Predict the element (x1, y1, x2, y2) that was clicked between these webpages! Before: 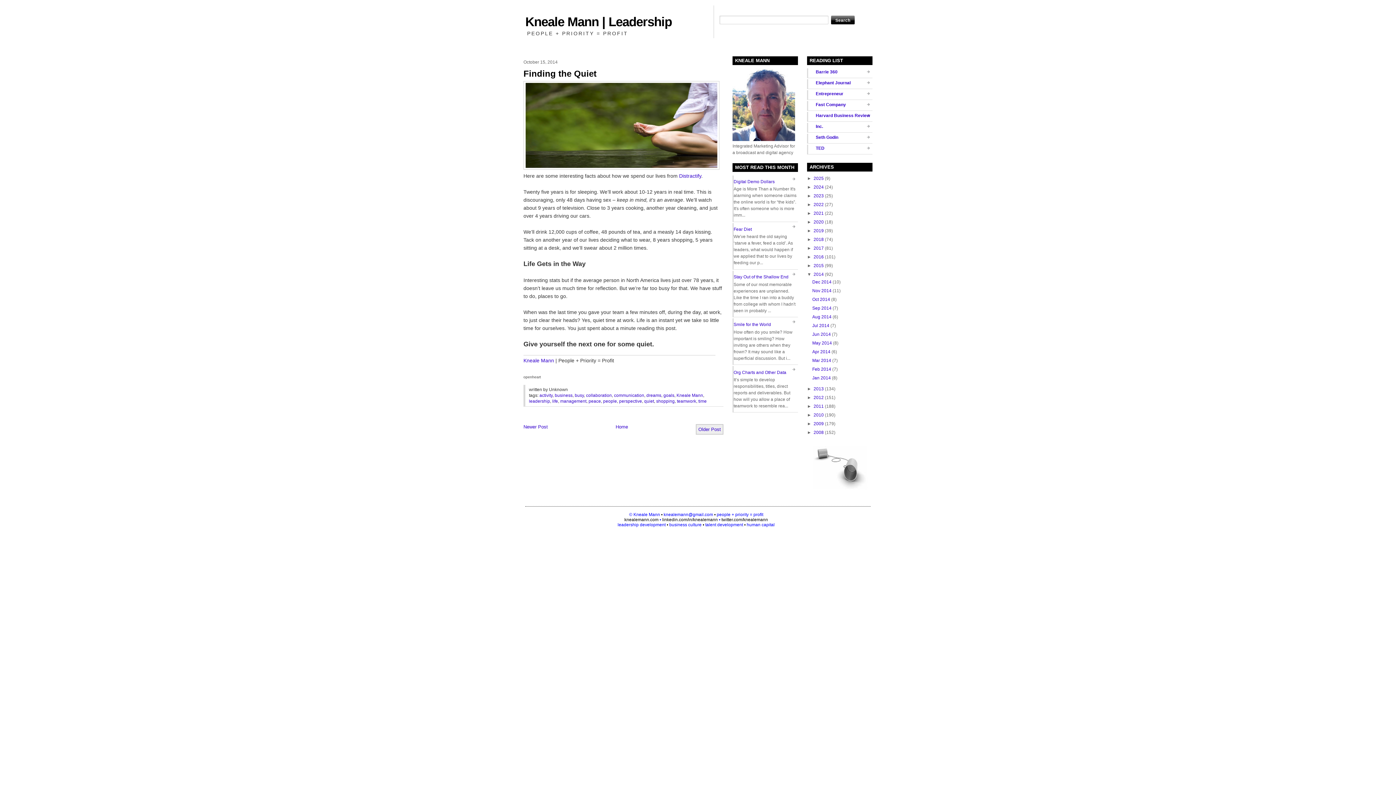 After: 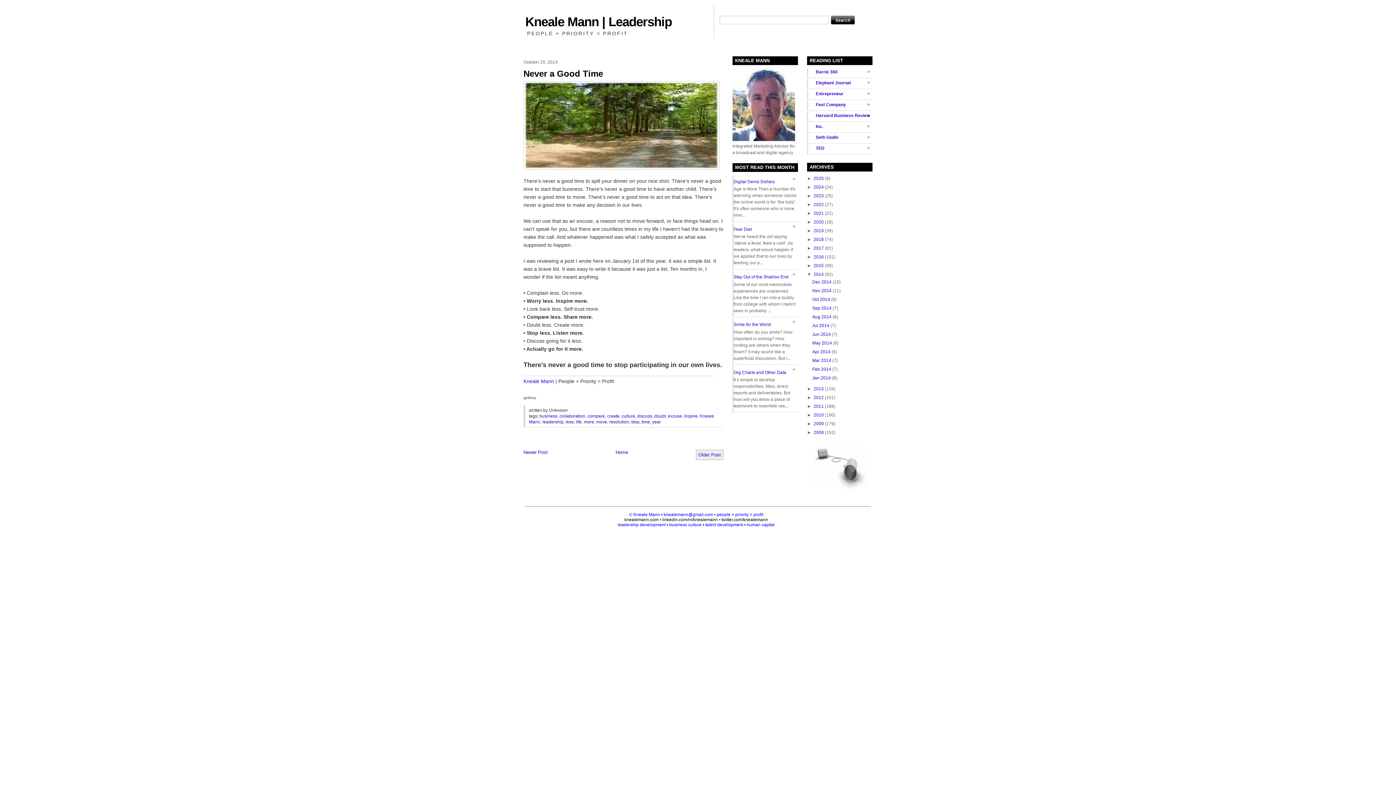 Action: label: Newer Post bbox: (523, 424, 548, 429)